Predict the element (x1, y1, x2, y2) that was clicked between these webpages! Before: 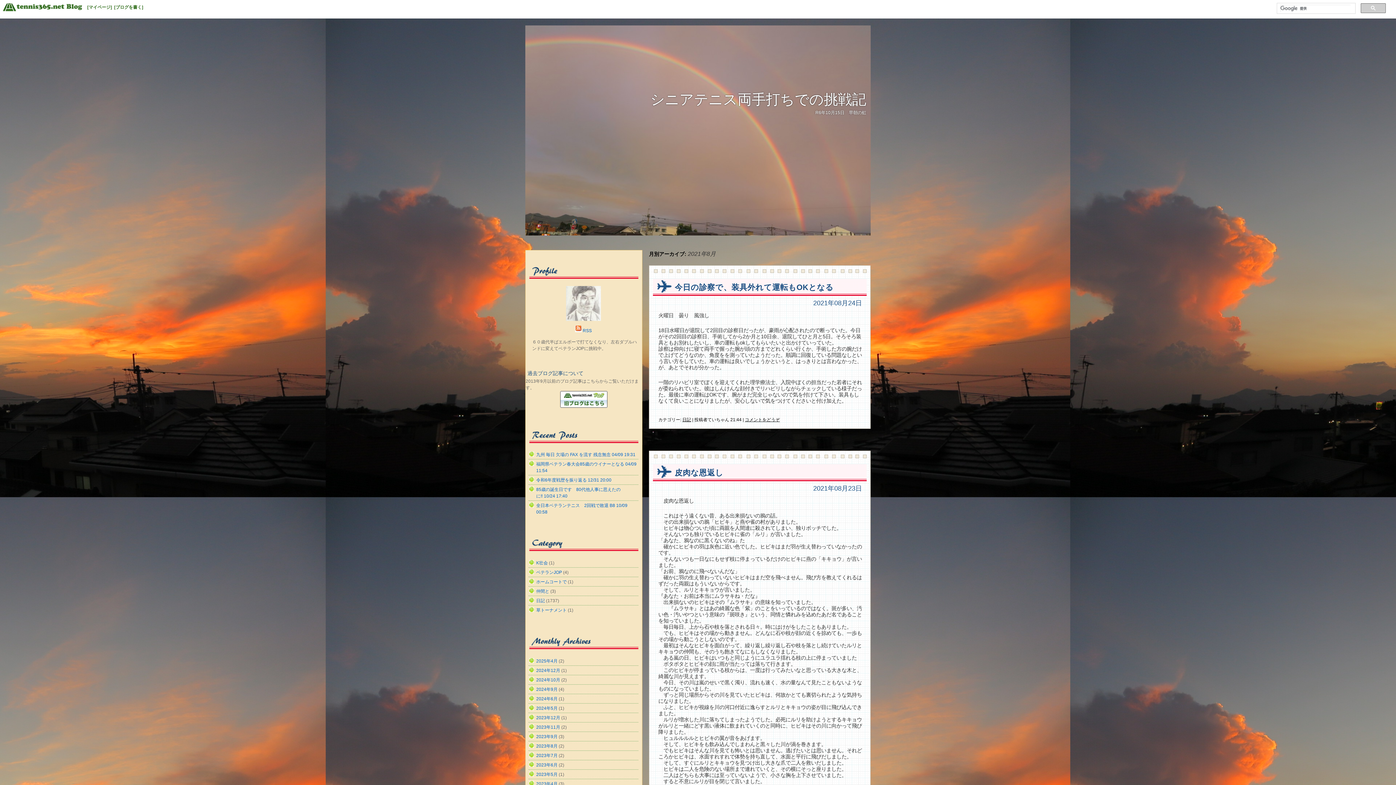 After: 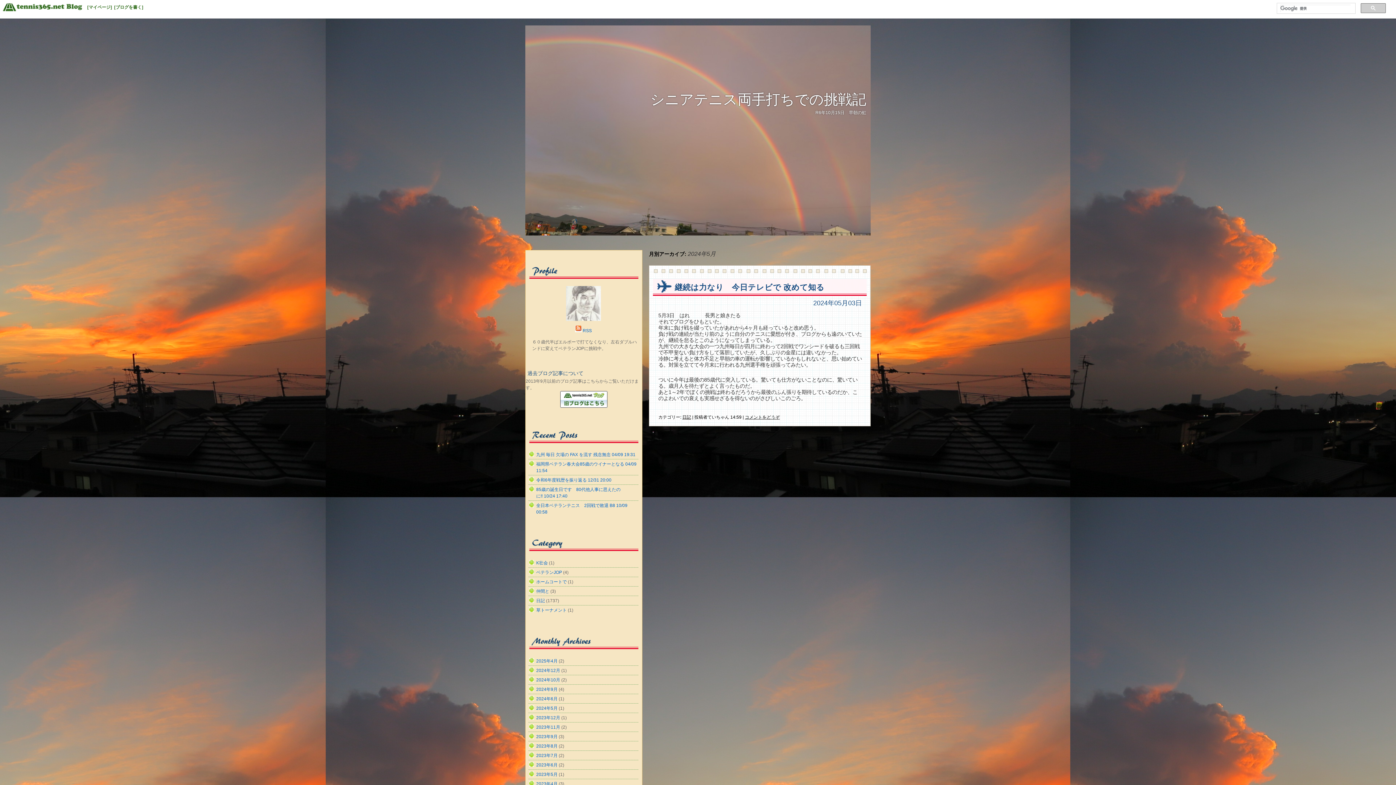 Action: bbox: (536, 706, 557, 711) label: 2024年5月